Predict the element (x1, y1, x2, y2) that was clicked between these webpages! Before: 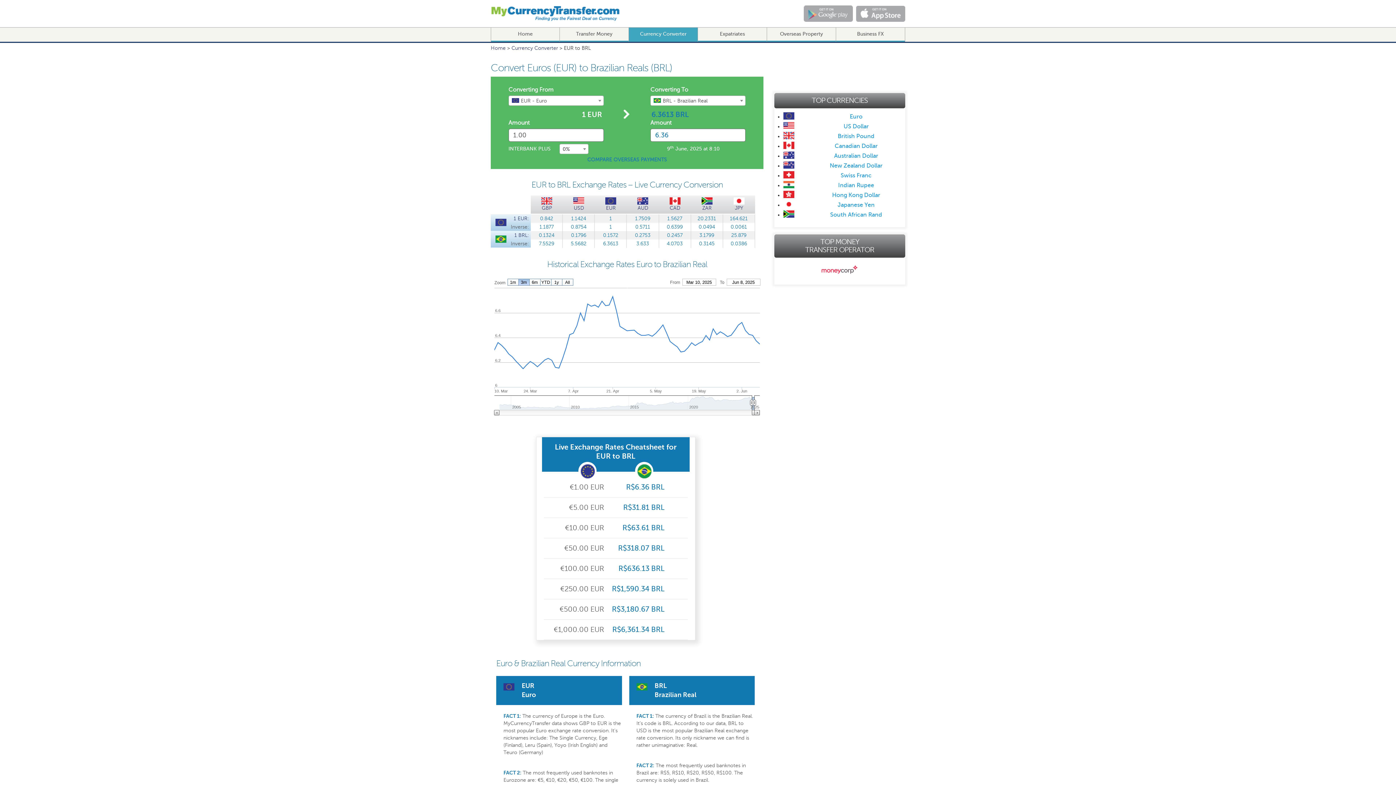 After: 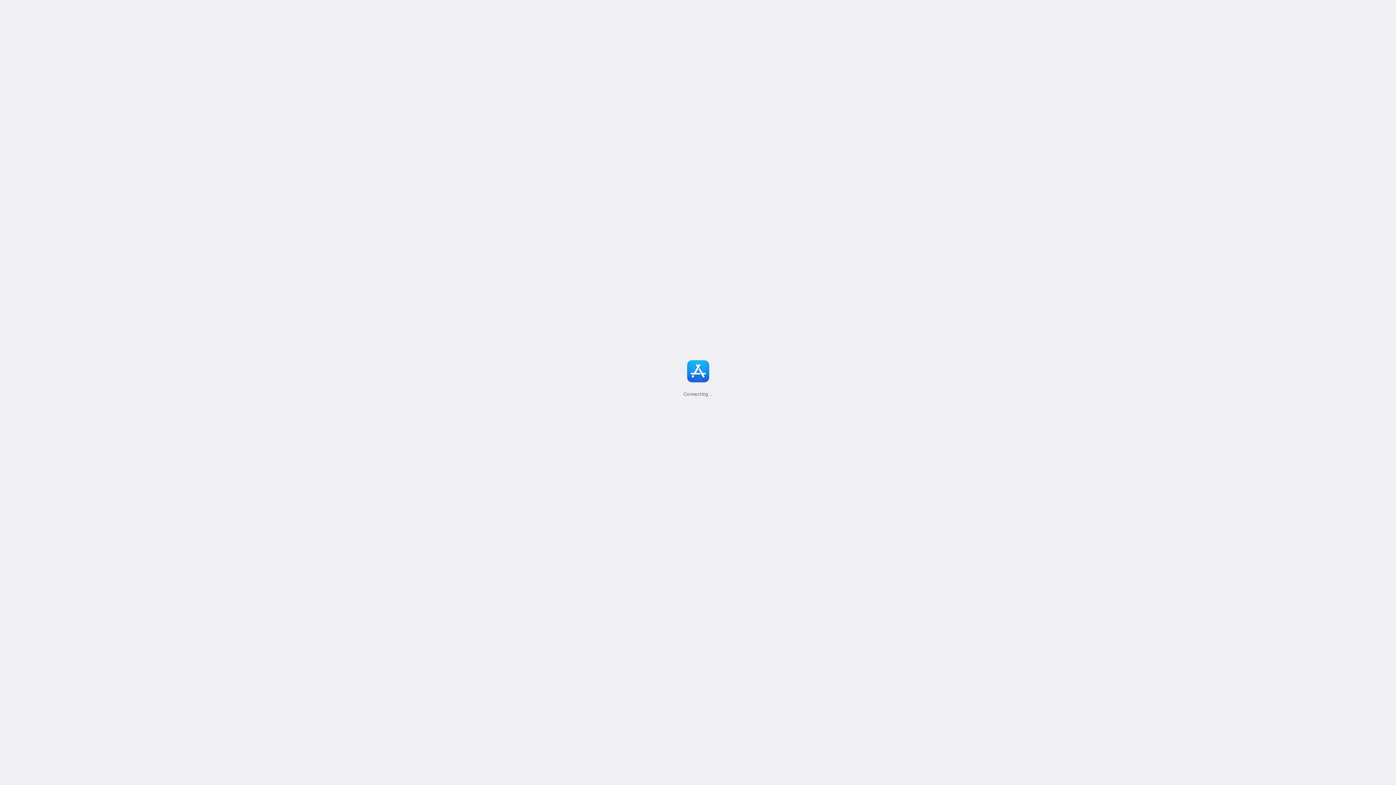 Action: bbox: (856, 10, 905, 16)